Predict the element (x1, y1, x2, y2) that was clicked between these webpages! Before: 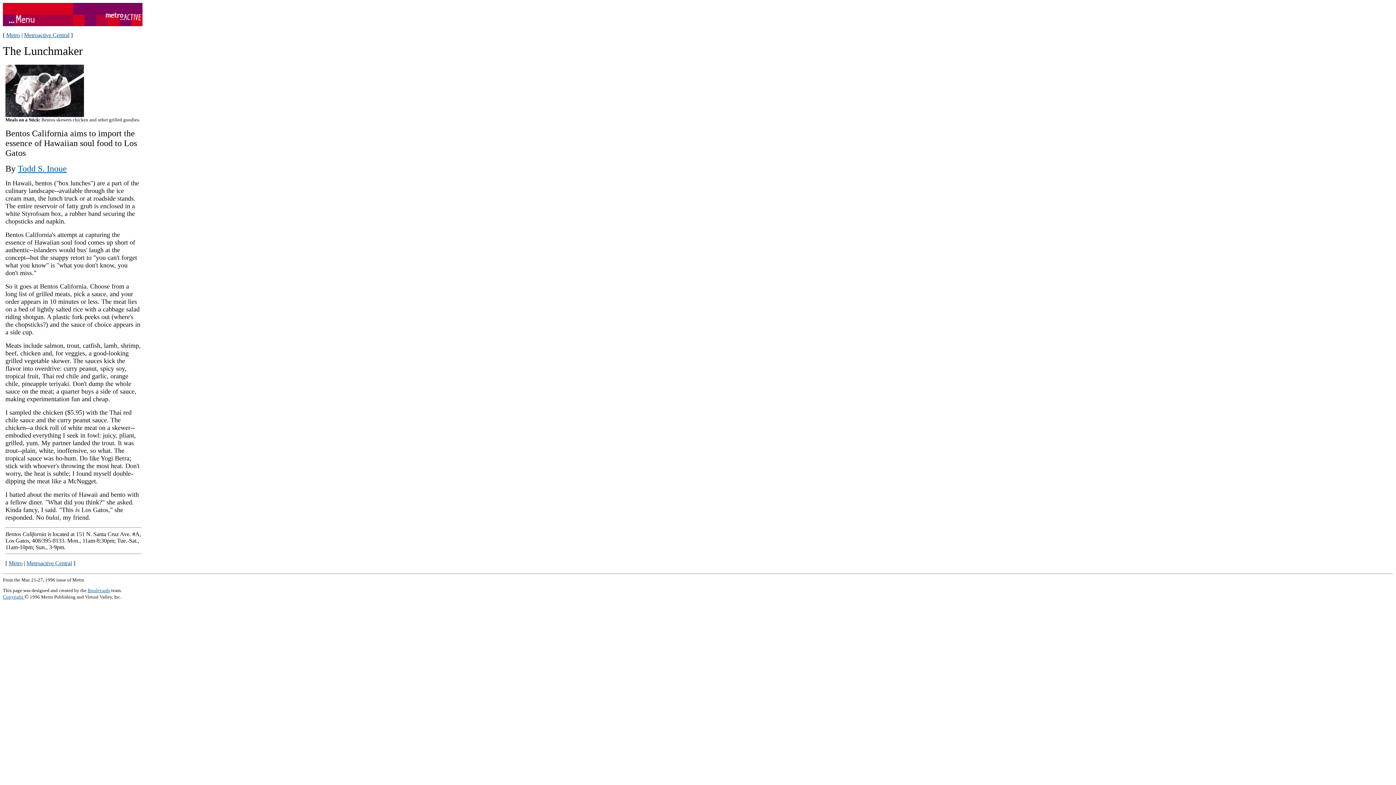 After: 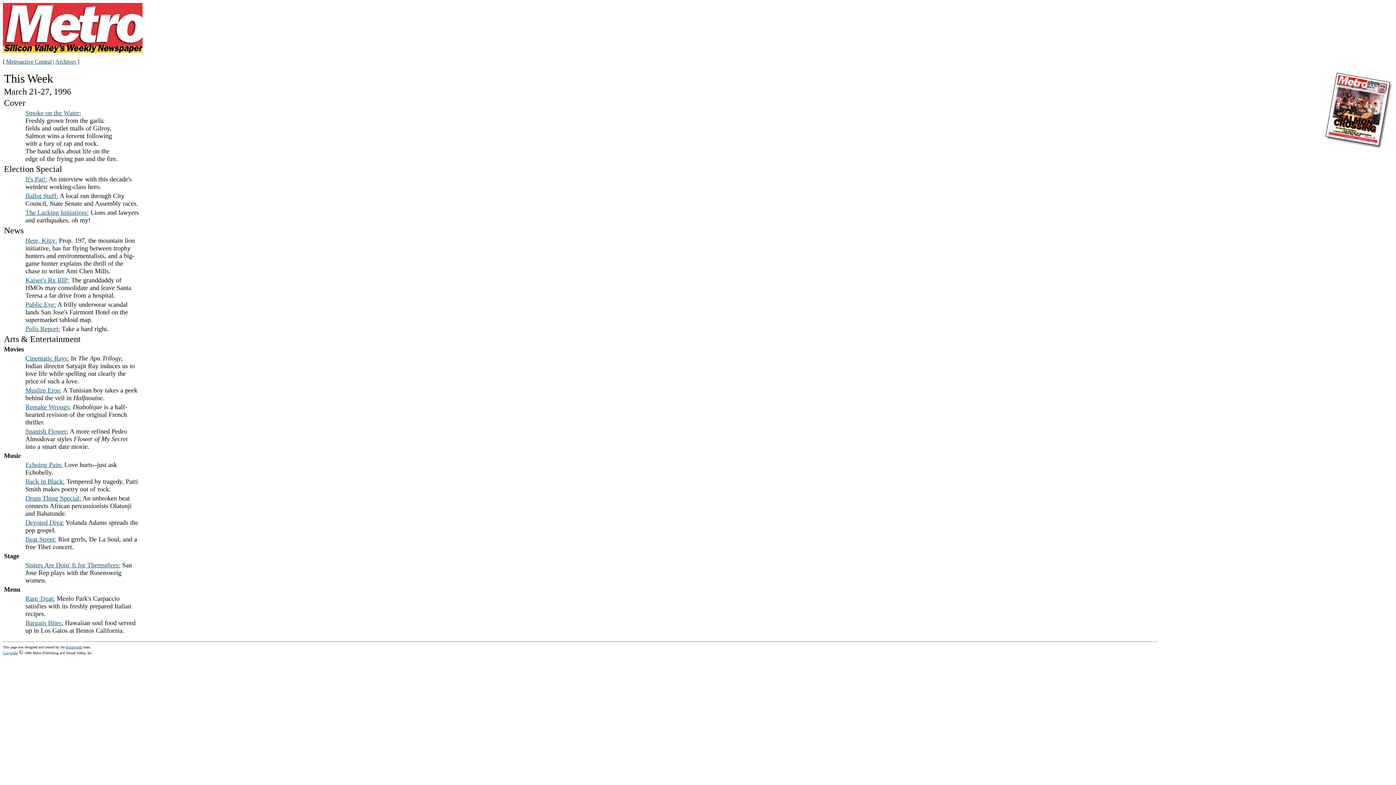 Action: bbox: (8, 560, 22, 566) label: Metro